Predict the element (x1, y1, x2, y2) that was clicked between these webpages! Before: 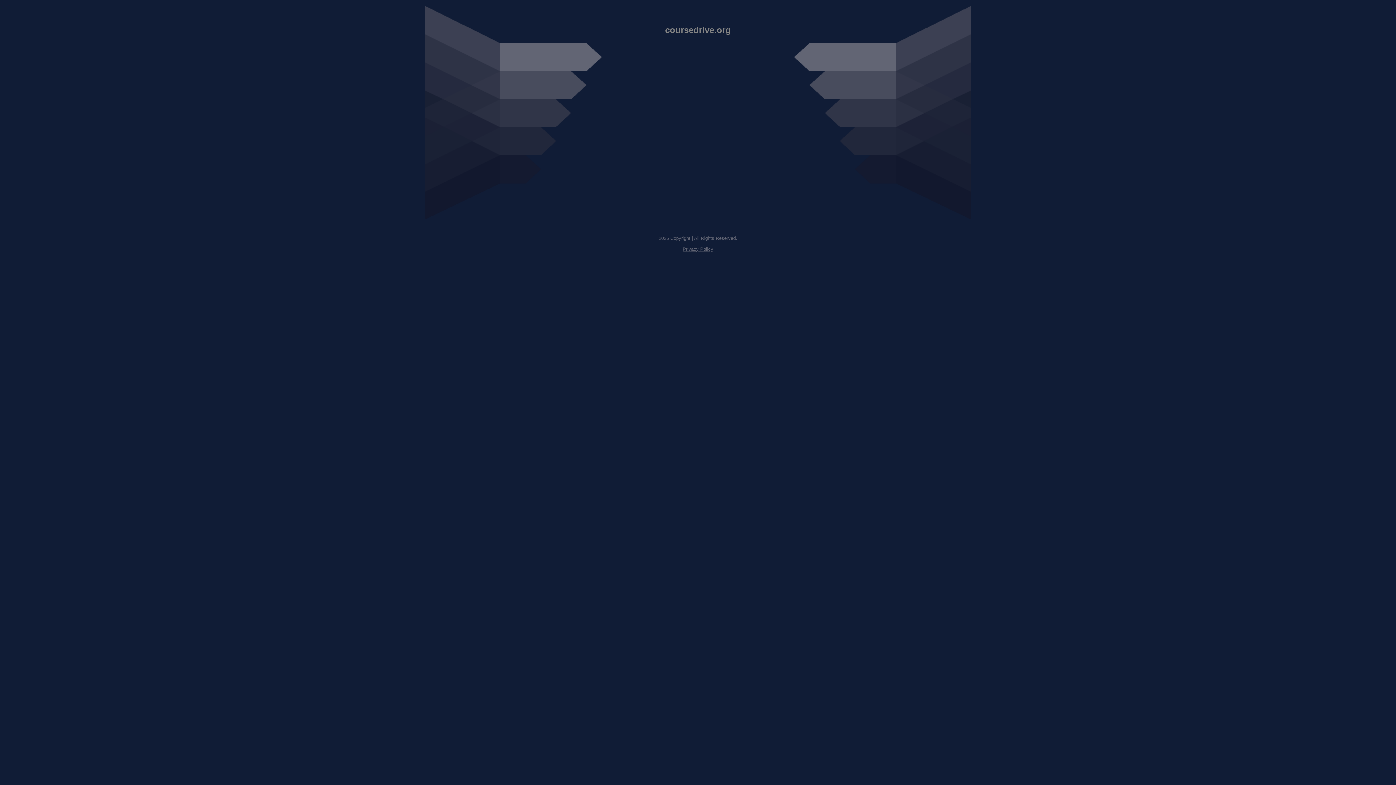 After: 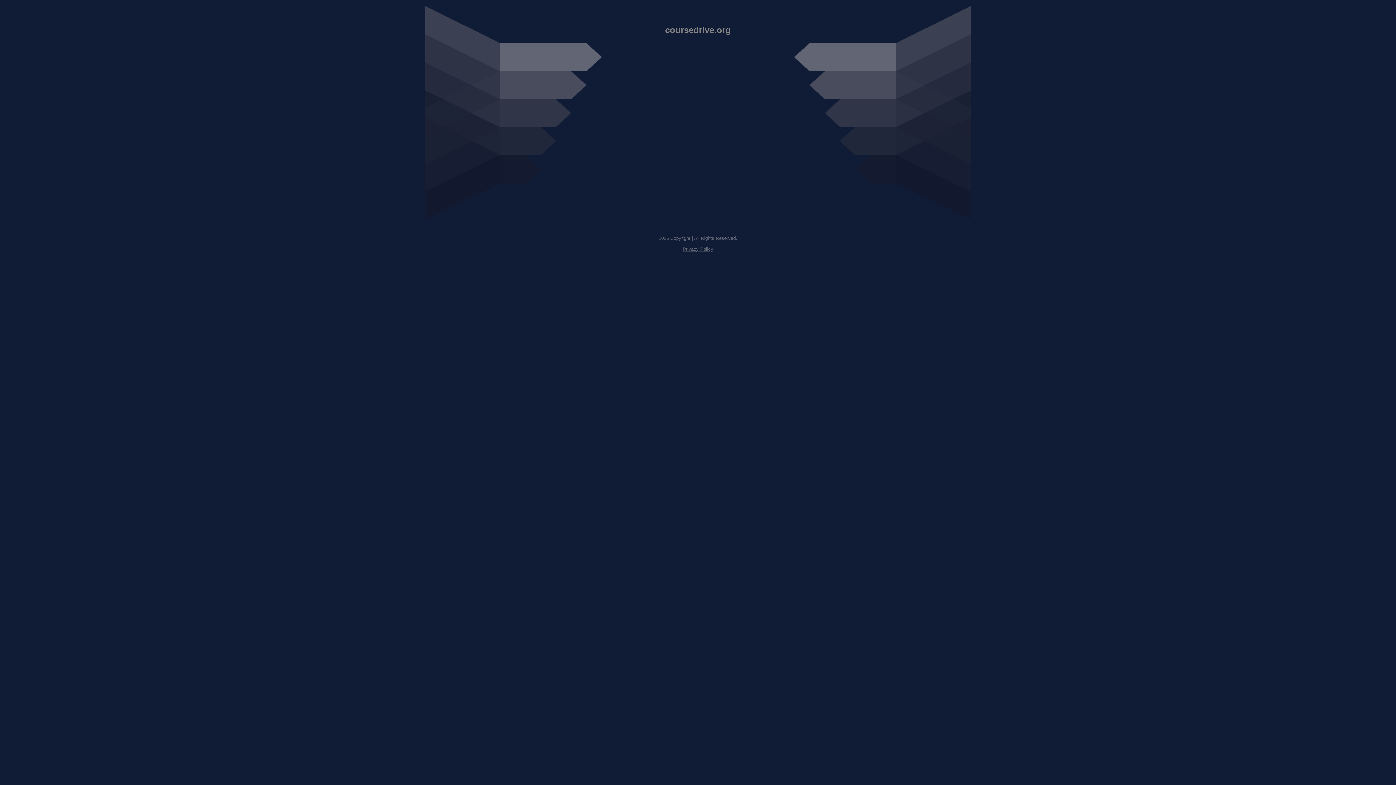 Action: bbox: (682, 246, 713, 252) label: Privacy Policy